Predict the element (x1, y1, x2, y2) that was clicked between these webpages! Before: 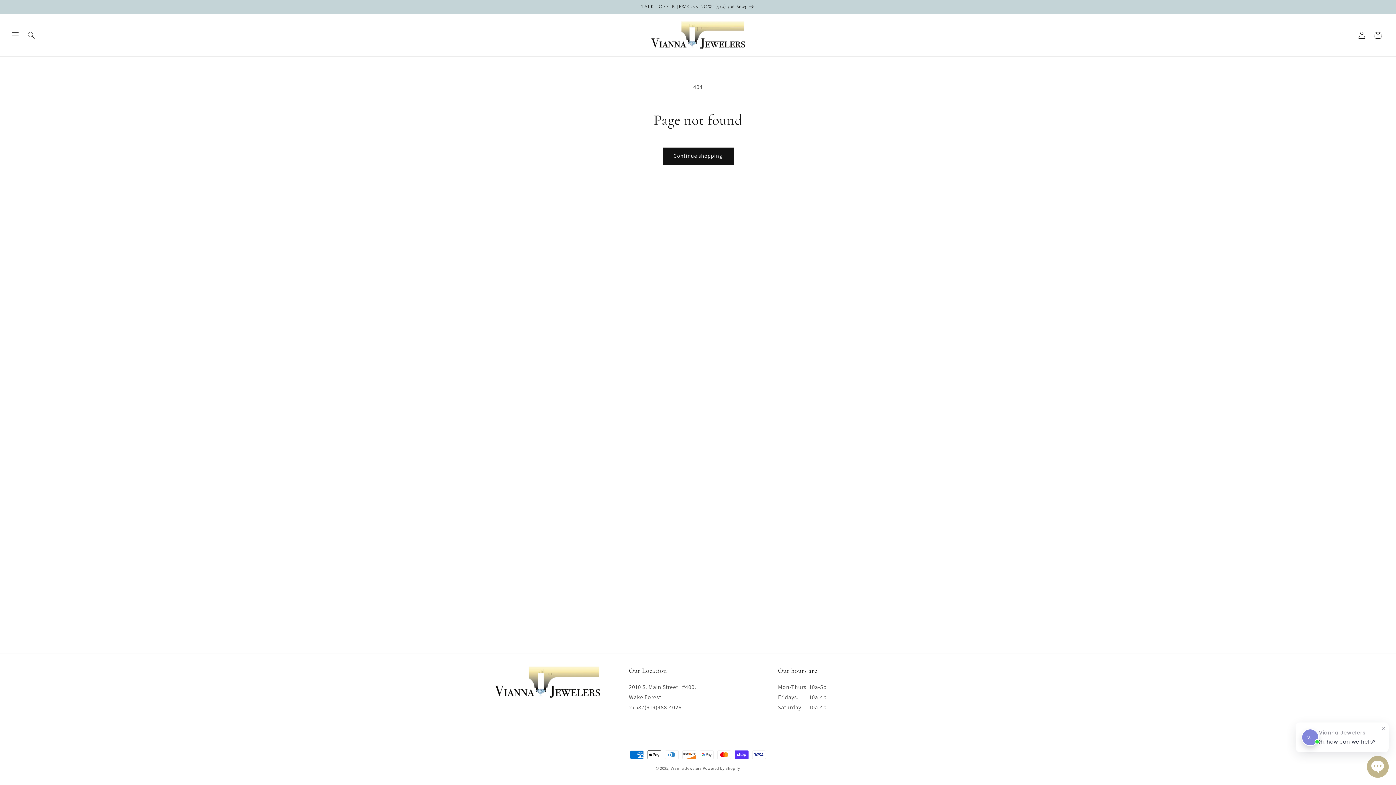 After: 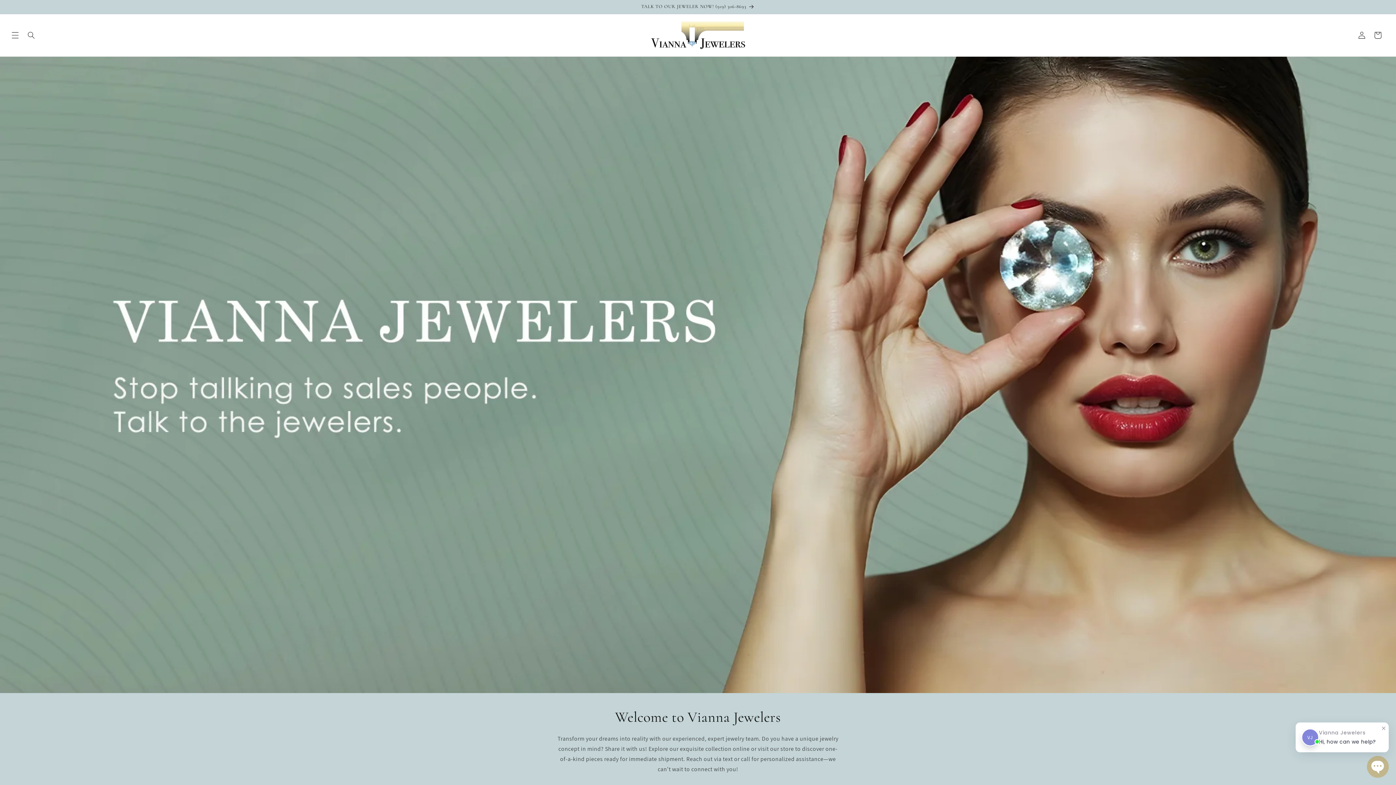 Action: label: Vianna Jewelers bbox: (670, 766, 701, 771)